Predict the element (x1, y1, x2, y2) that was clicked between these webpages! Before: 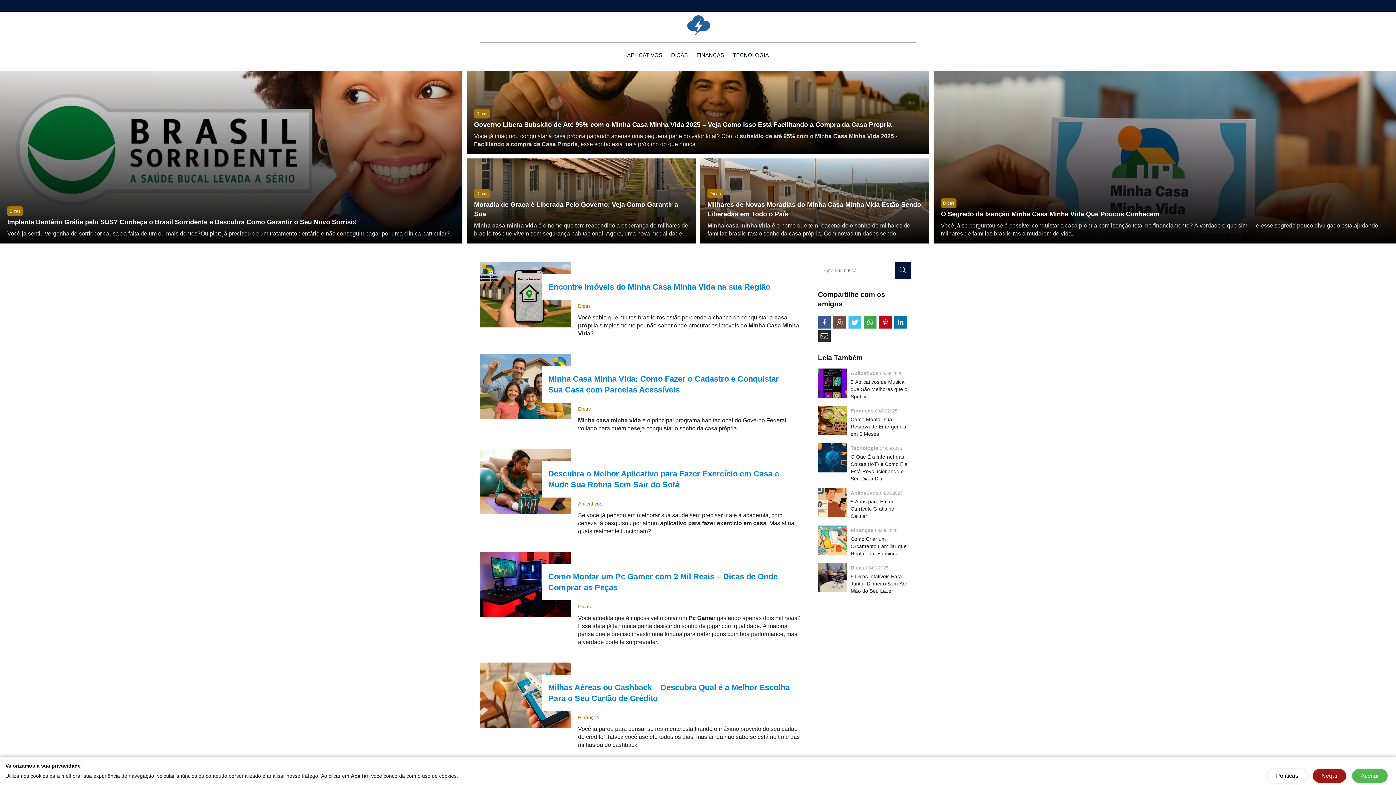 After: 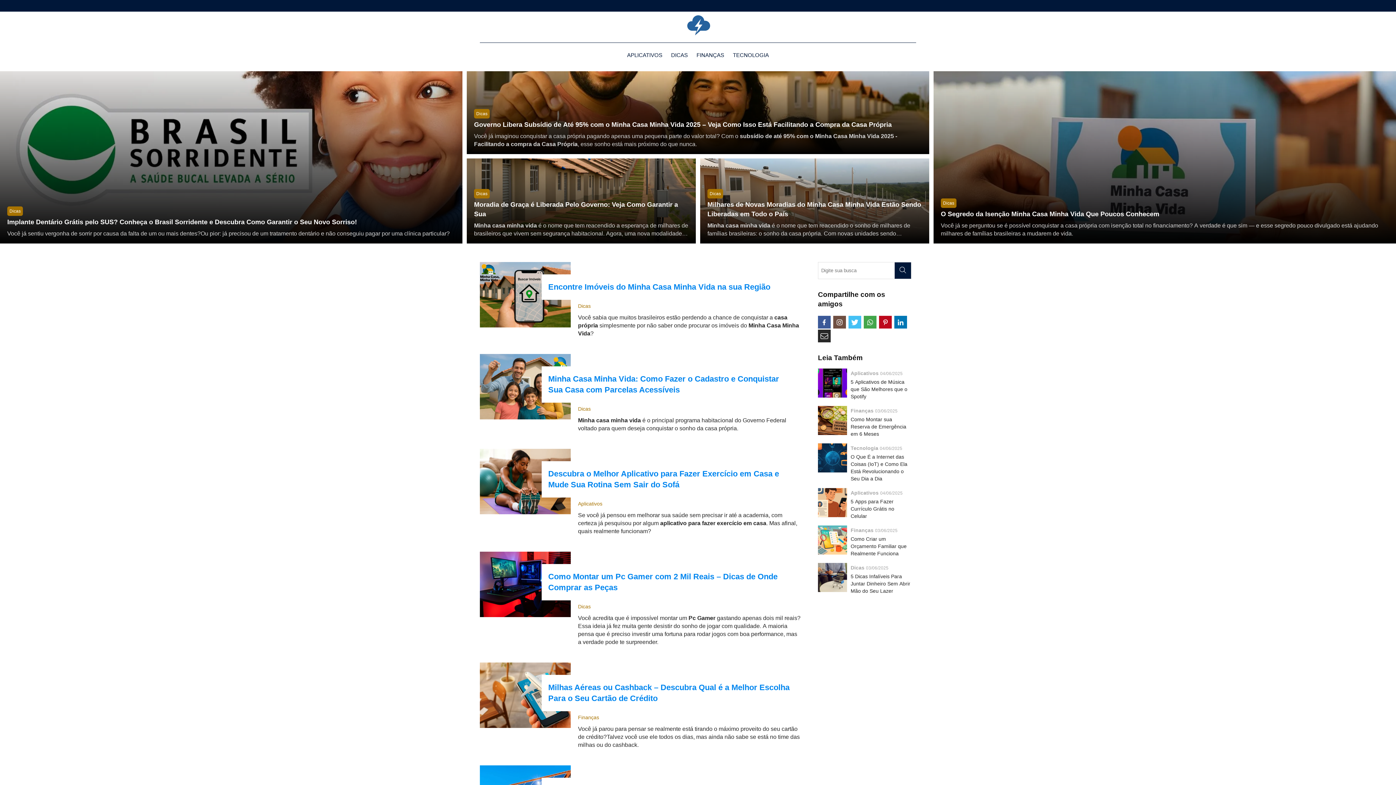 Action: bbox: (1352, 769, 1388, 783) label: Aceitar